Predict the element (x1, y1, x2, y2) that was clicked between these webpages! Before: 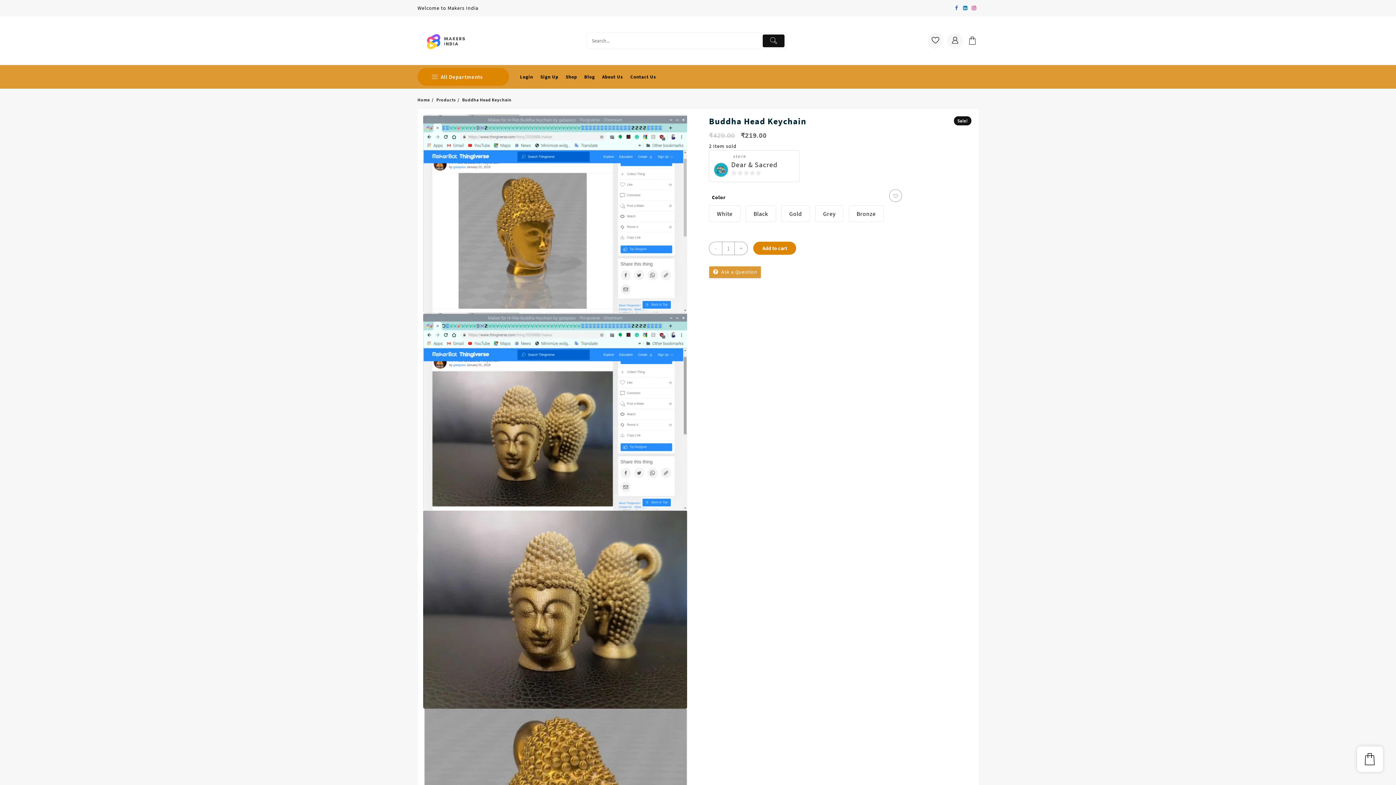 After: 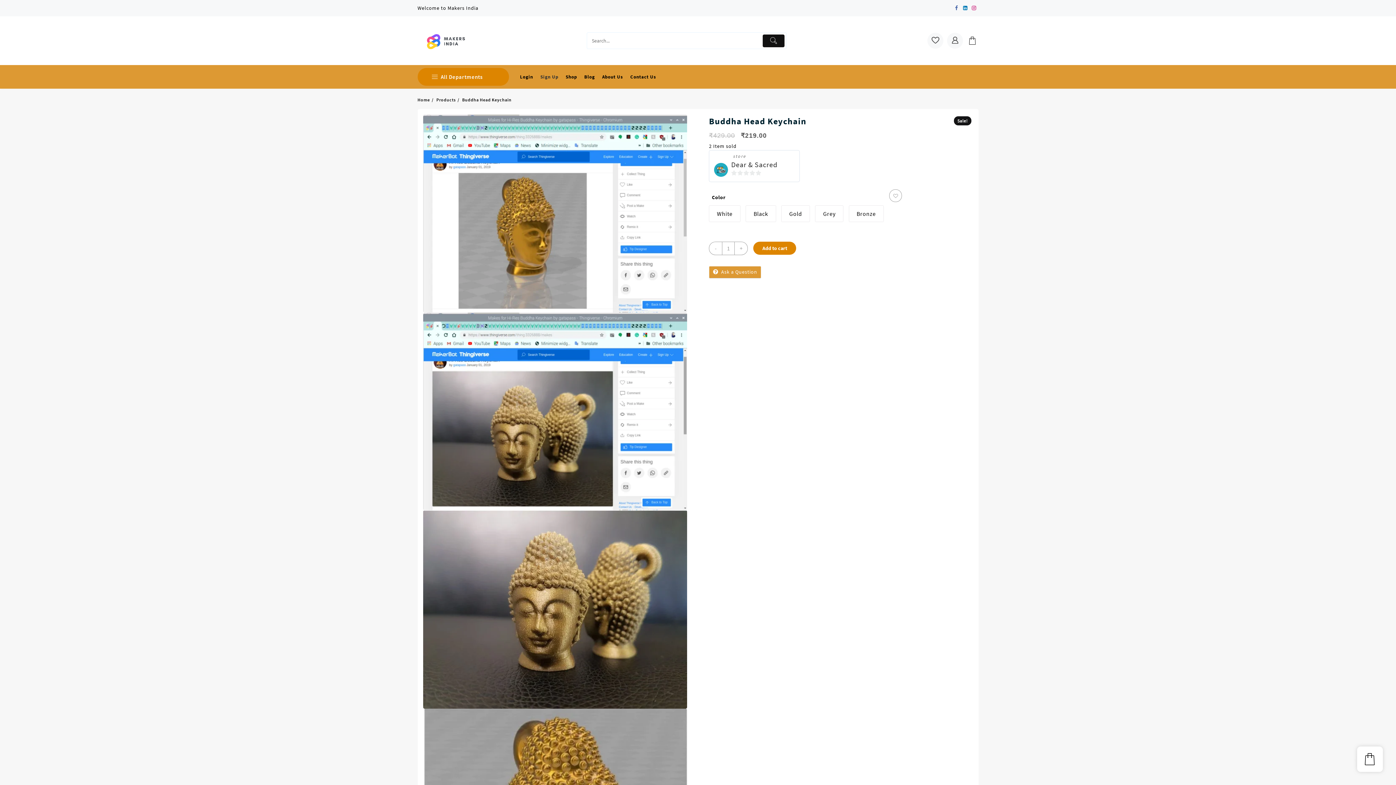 Action: label: Sign Up bbox: (540, 68, 565, 85)